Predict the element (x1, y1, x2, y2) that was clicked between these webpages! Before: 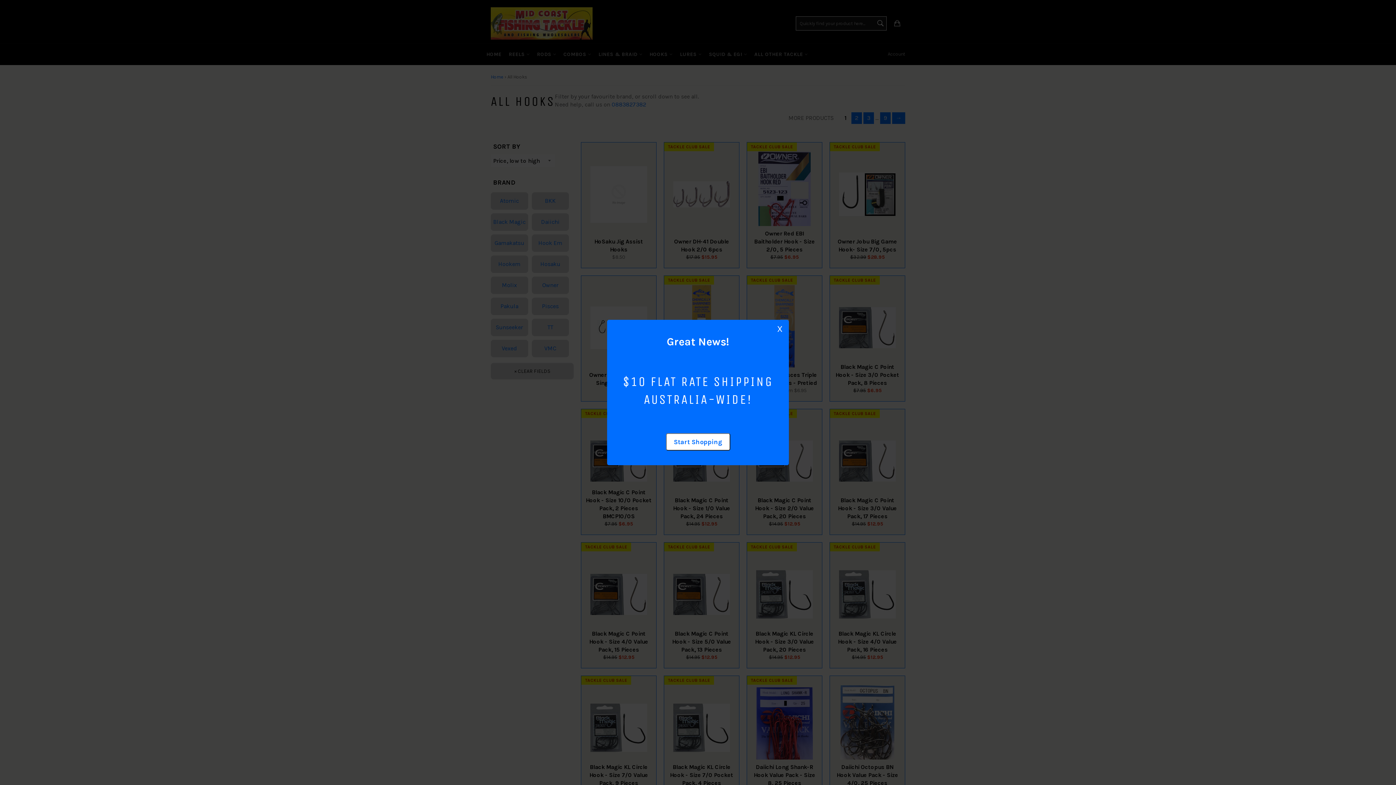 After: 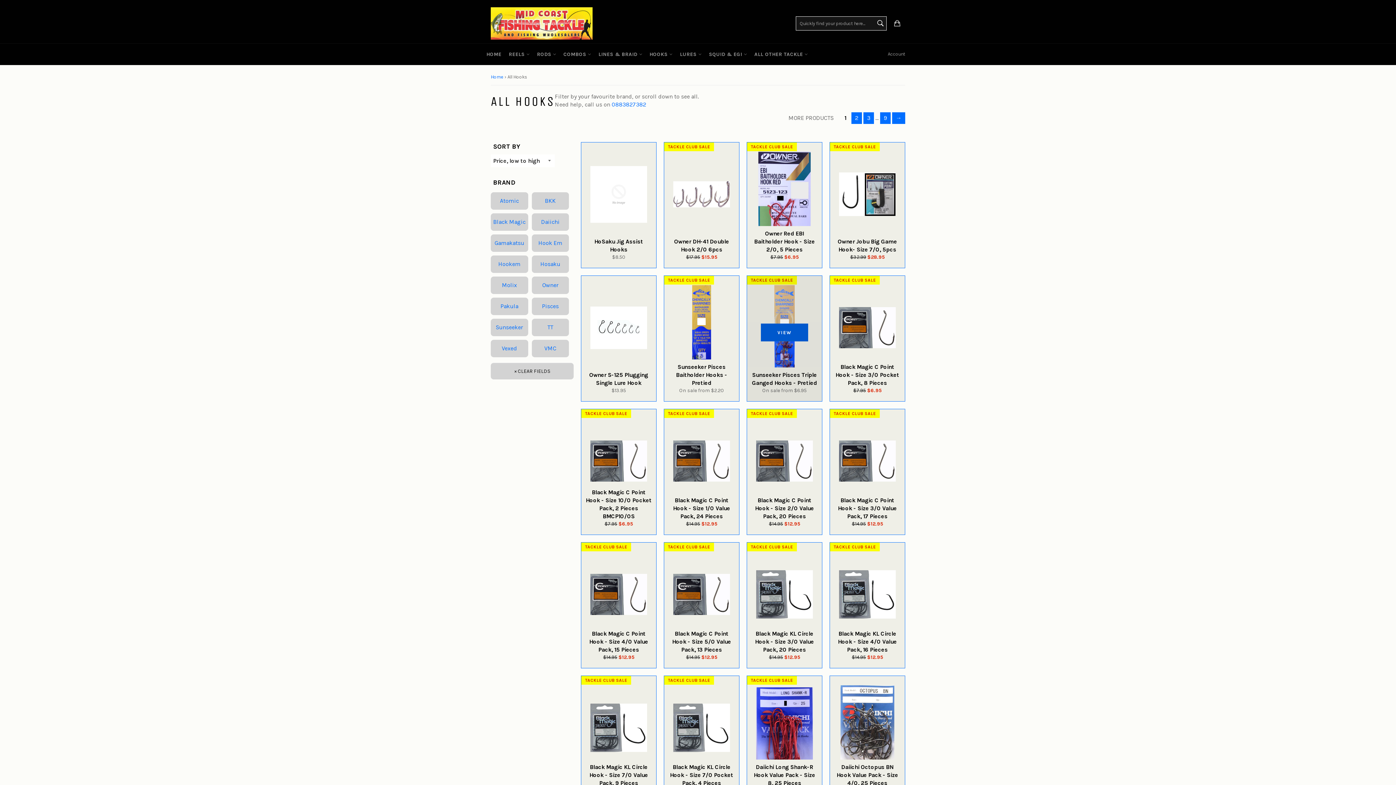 Action: label: X bbox: (770, 320, 789, 338)